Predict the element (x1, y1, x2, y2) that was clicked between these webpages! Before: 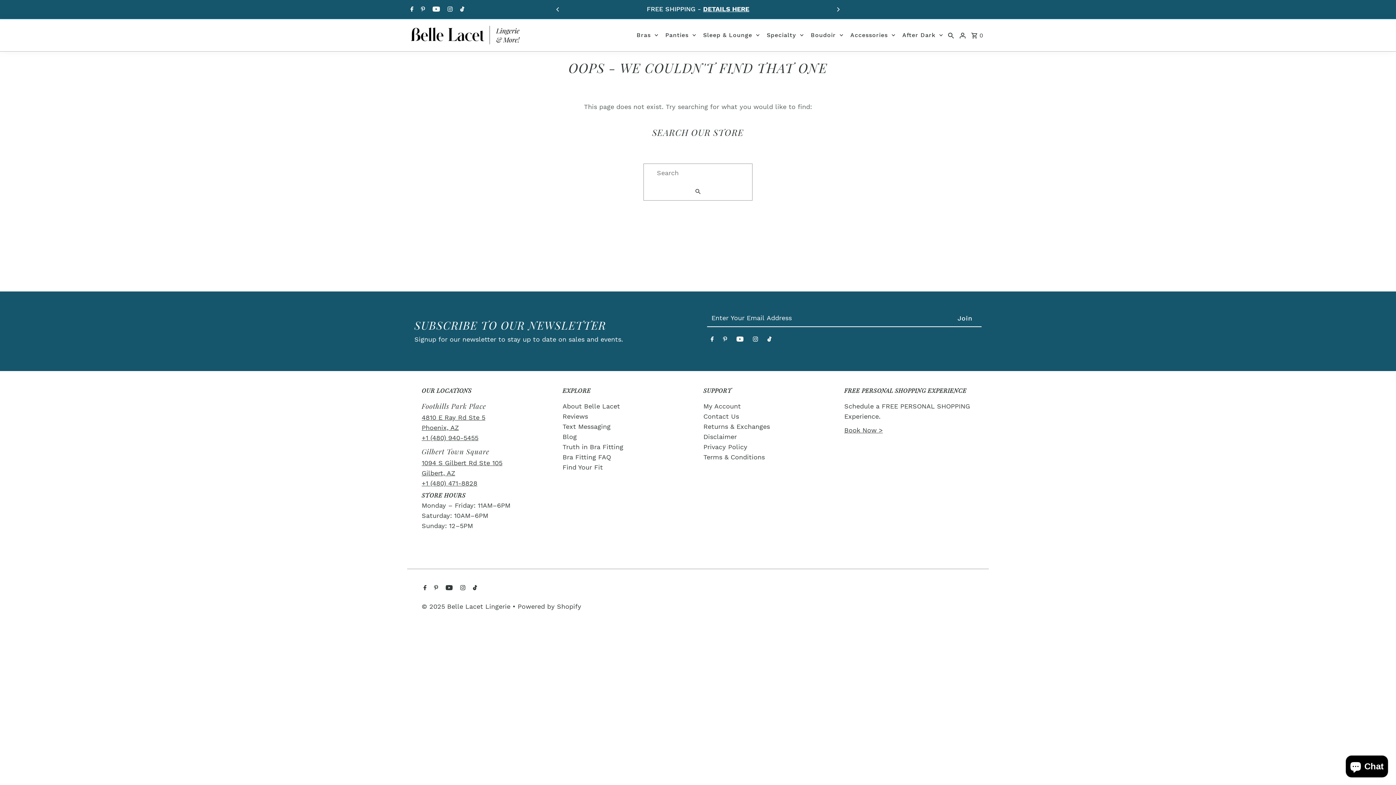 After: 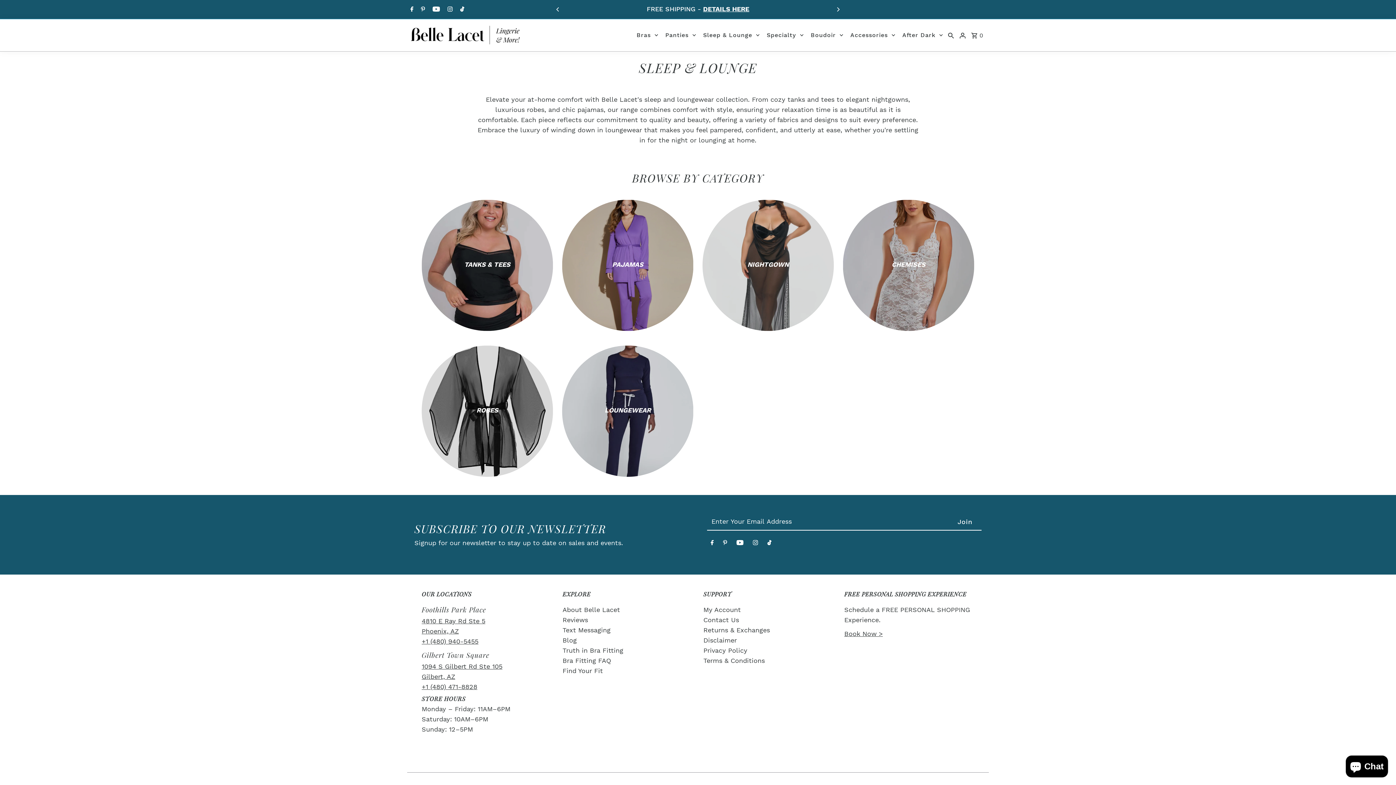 Action: label: Sleep & Lounge bbox: (699, 22, 763, 47)